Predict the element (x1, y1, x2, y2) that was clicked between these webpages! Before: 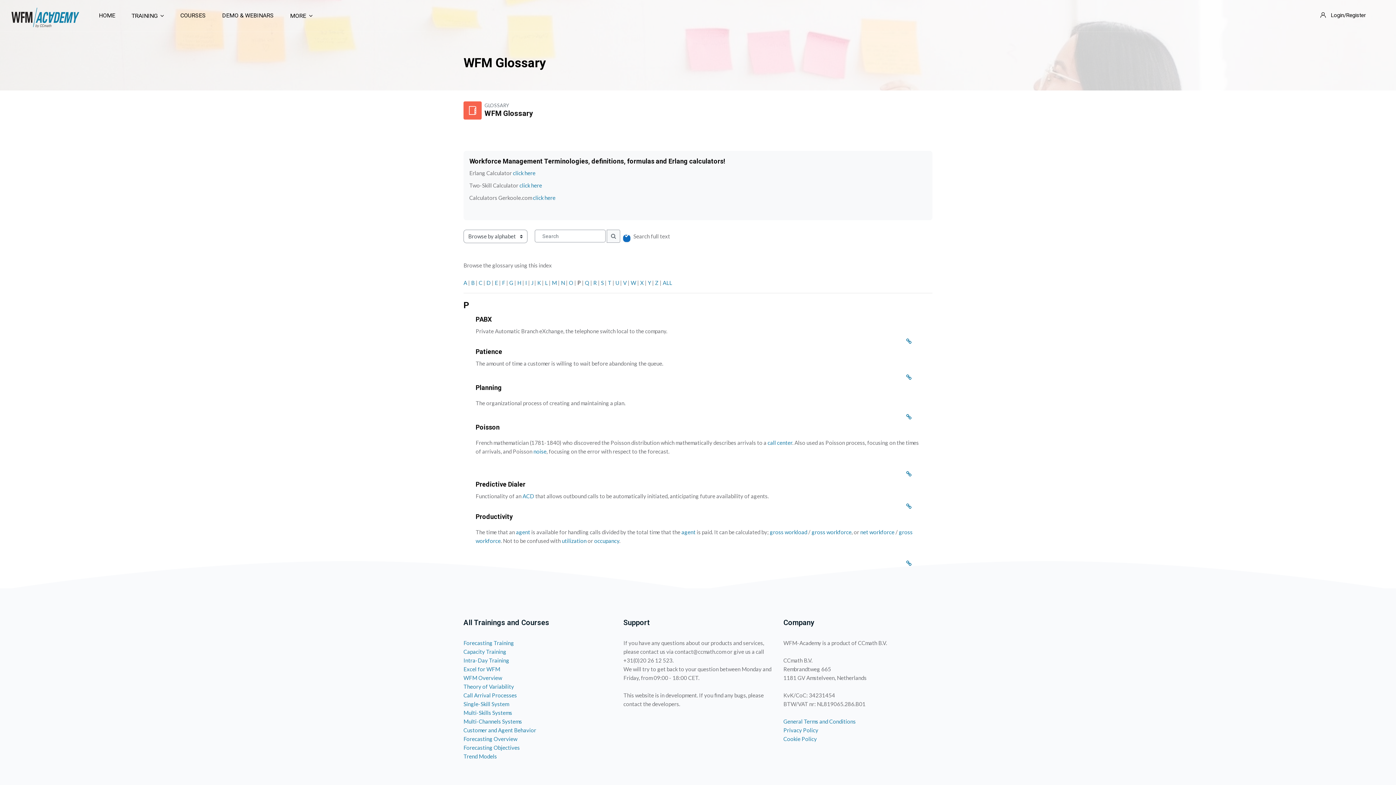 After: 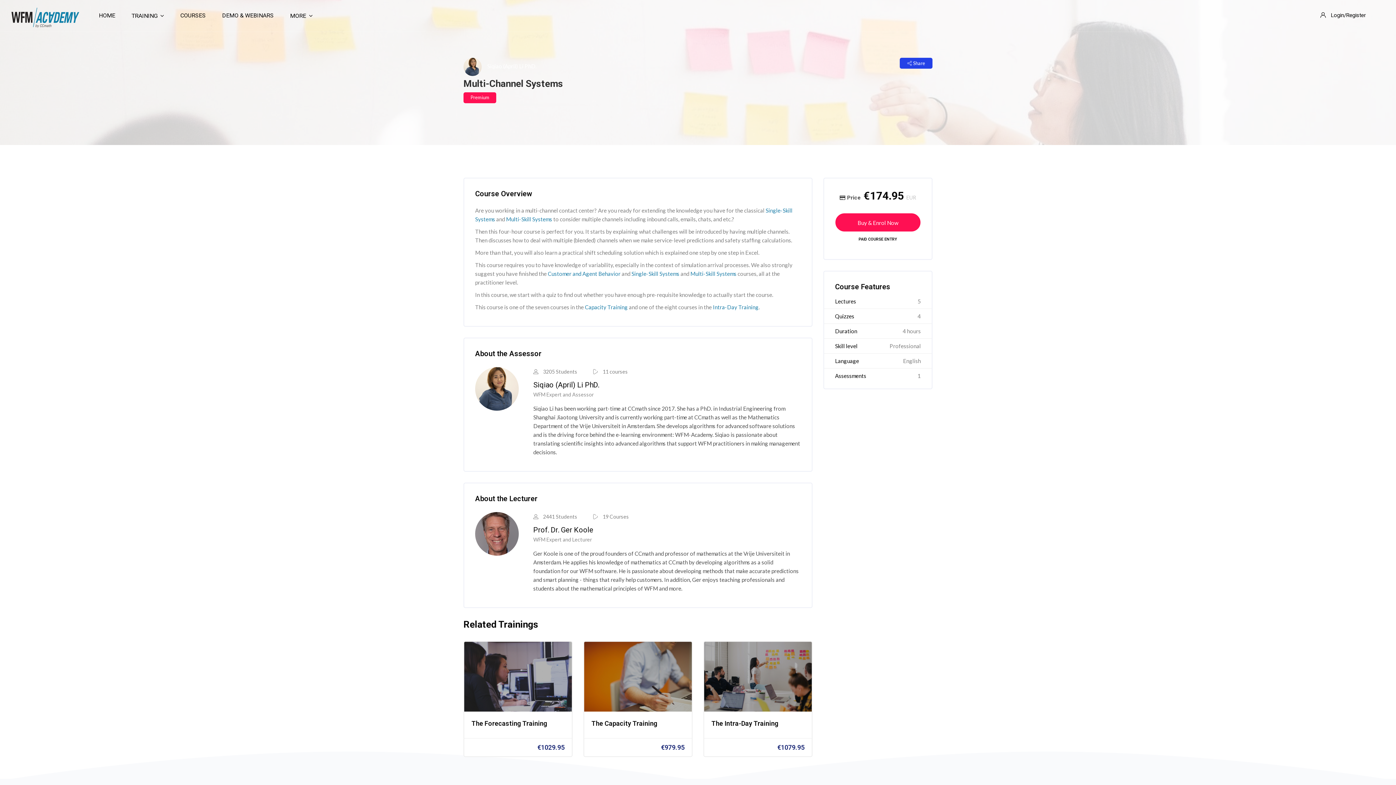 Action: label: Multi-Channels Systems bbox: (463, 718, 522, 724)